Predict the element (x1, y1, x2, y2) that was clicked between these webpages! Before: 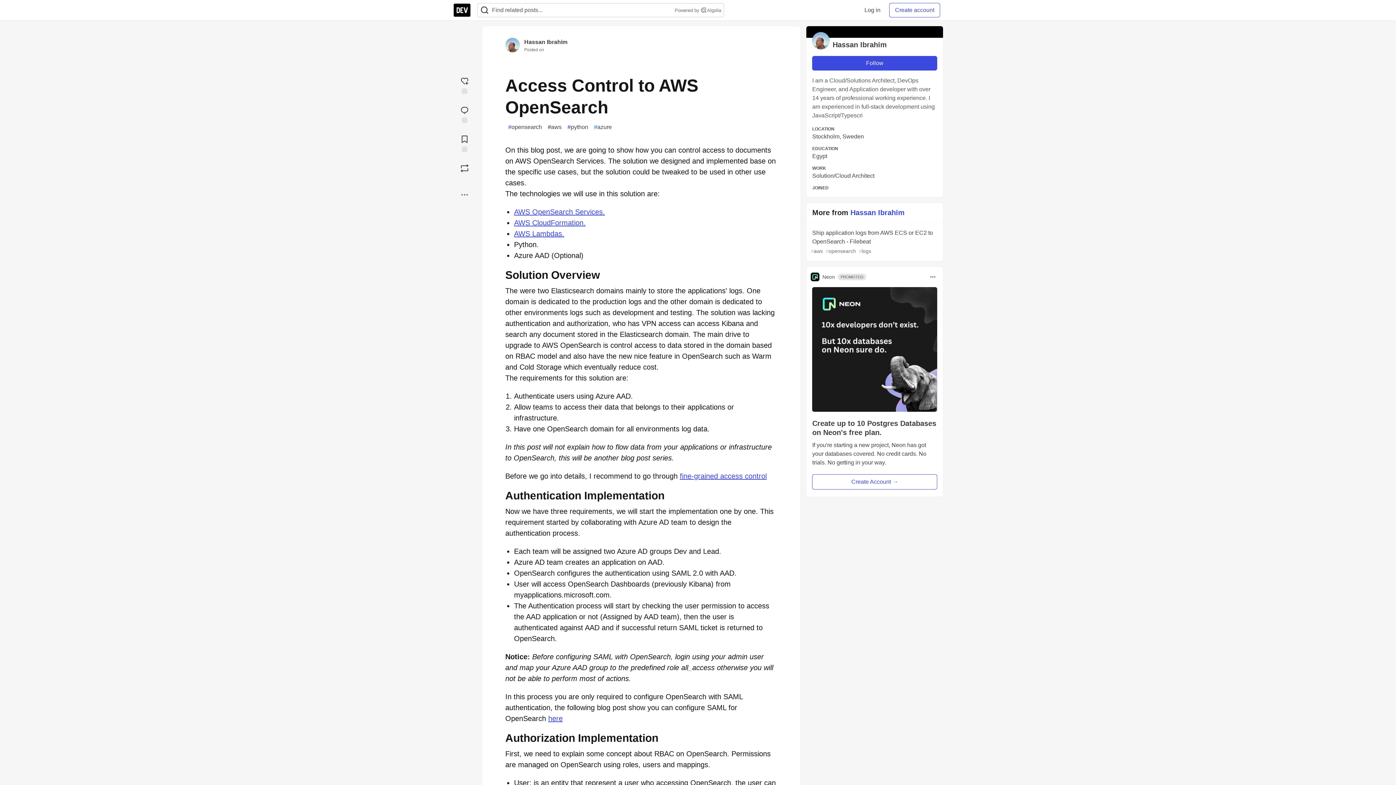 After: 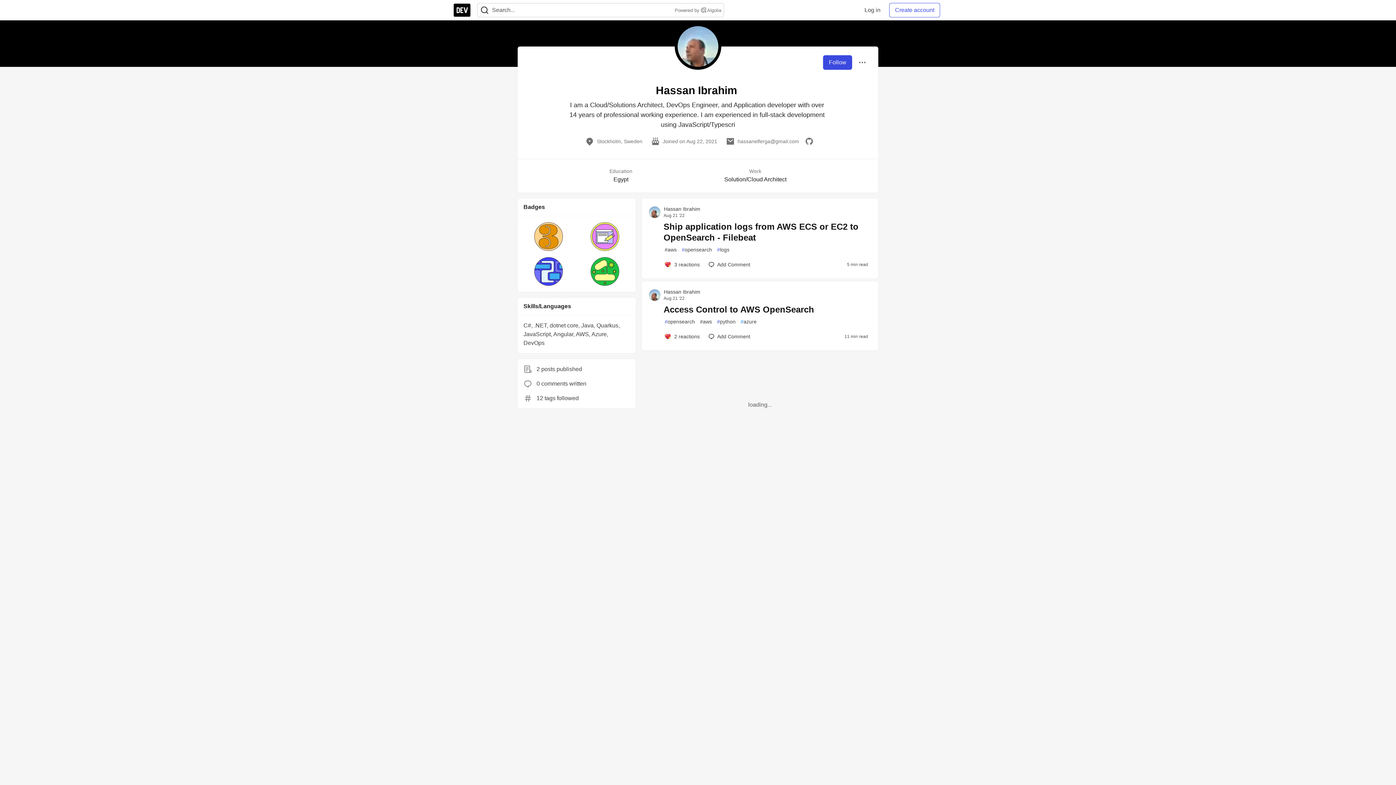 Action: label: Hassan Ibrahim bbox: (524, 38, 567, 45)